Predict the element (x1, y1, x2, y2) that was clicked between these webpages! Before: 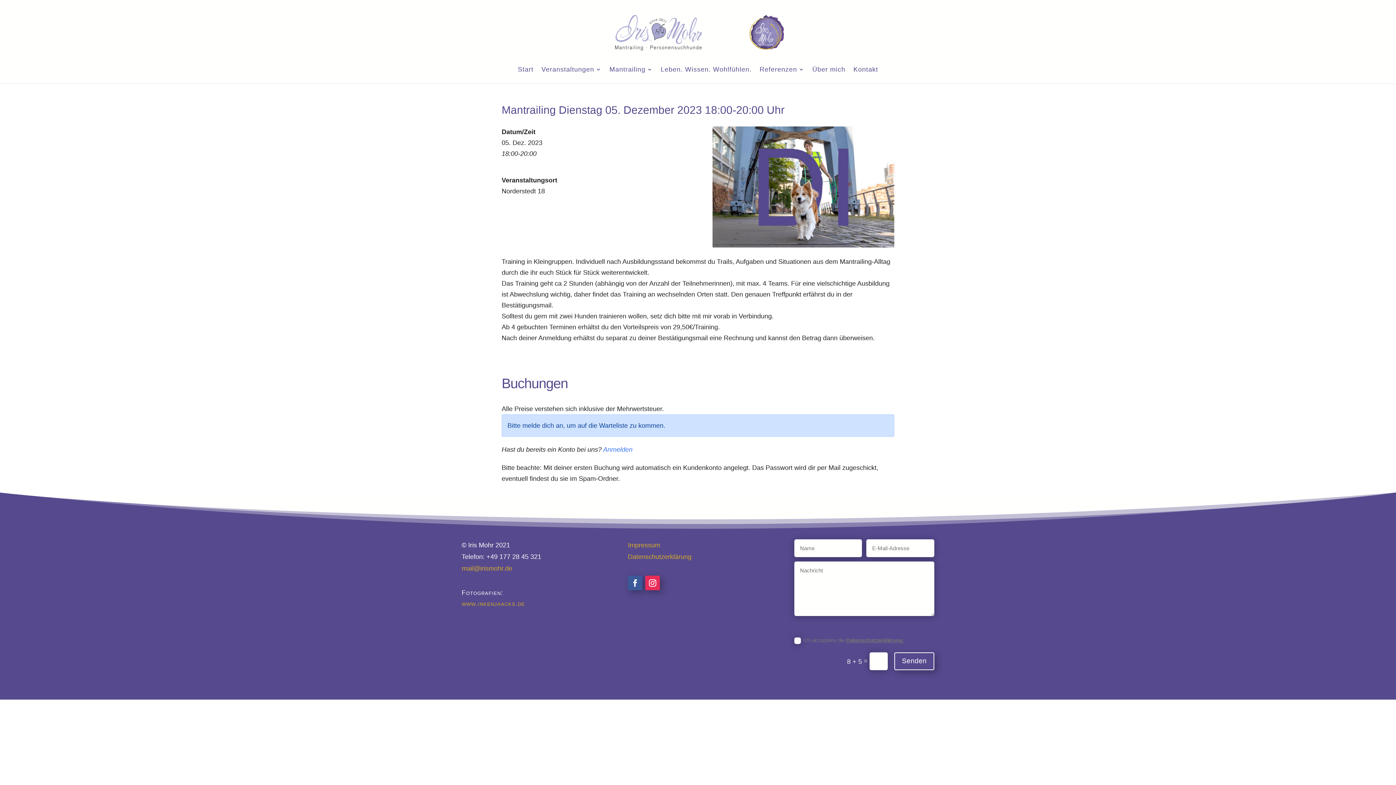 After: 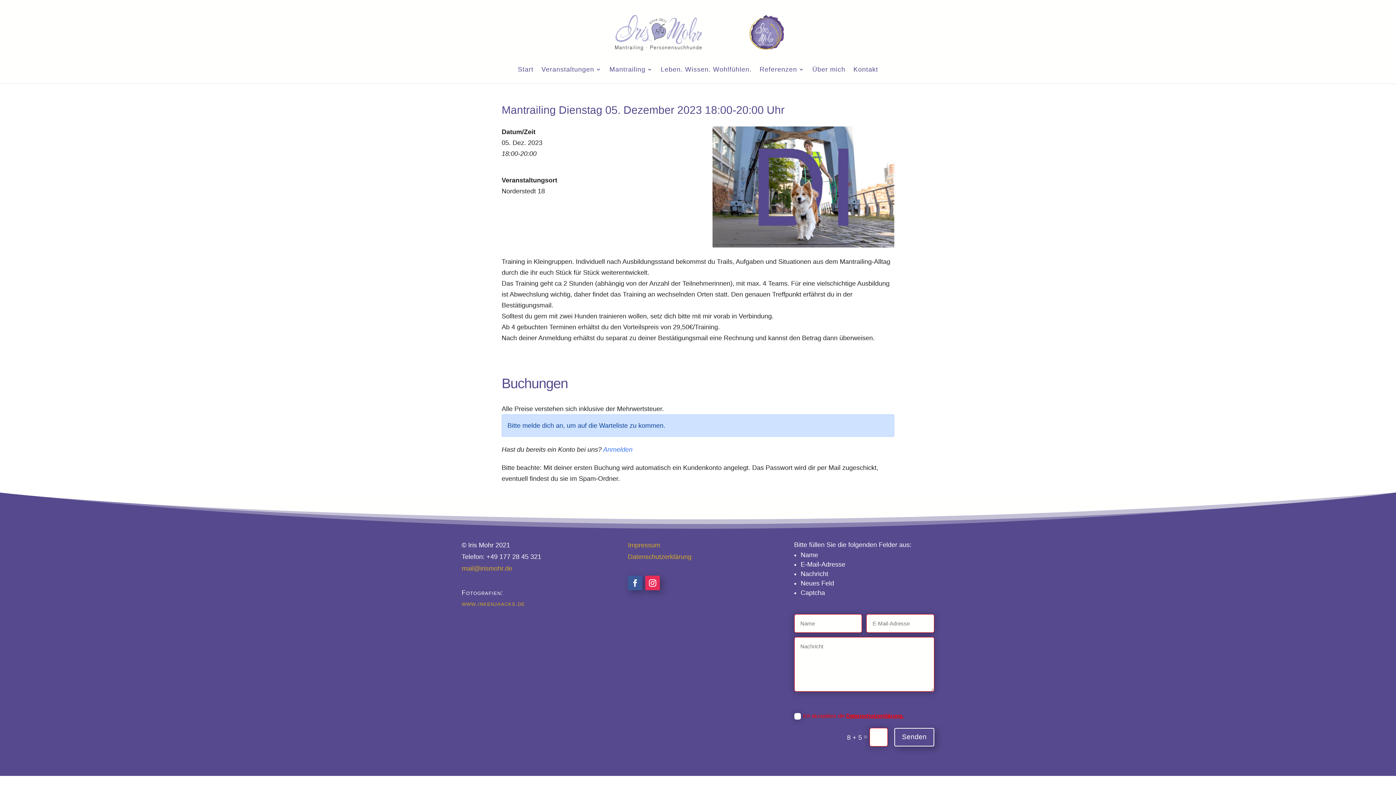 Action: bbox: (894, 652, 934, 670) label: Senden